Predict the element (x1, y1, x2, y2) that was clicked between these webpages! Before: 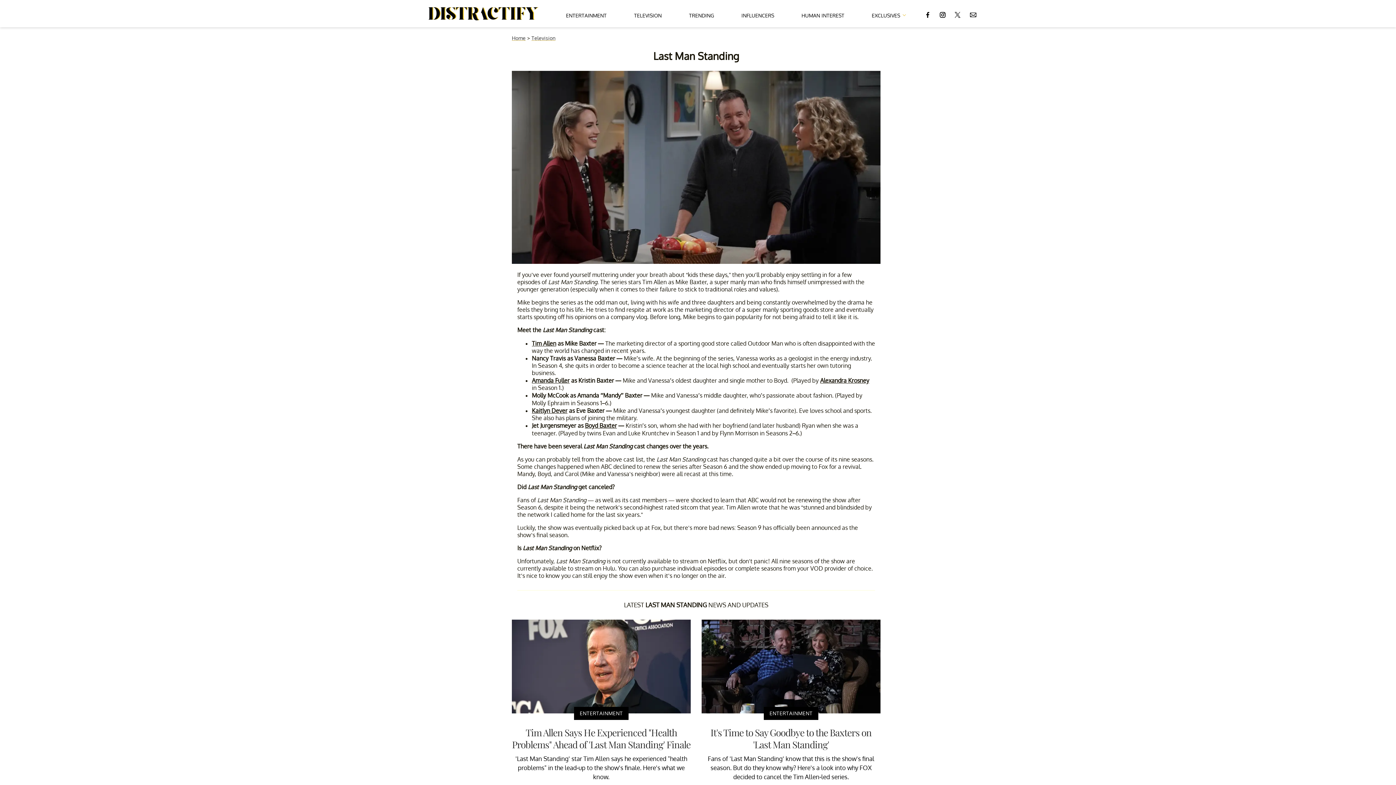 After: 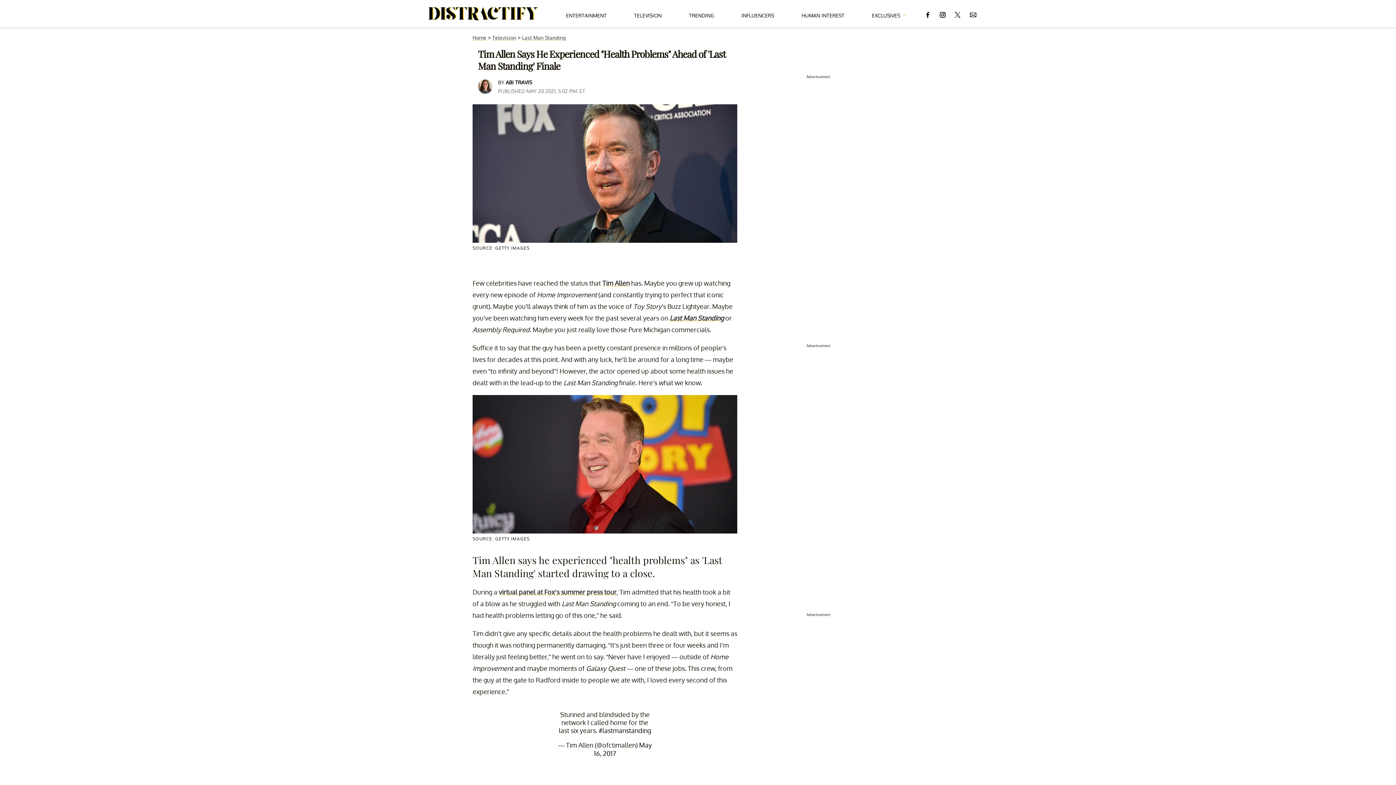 Action: bbox: (512, 620, 690, 781) label: ENTERTAINMENT
Tim Allen Says He Experienced "Health Problems" Ahead of 'Last Man Standing' Finale
'Last Man Standing' star Tim Allen says he experienced "health problems" in the lead-up to the show's finale. Here's what we know.